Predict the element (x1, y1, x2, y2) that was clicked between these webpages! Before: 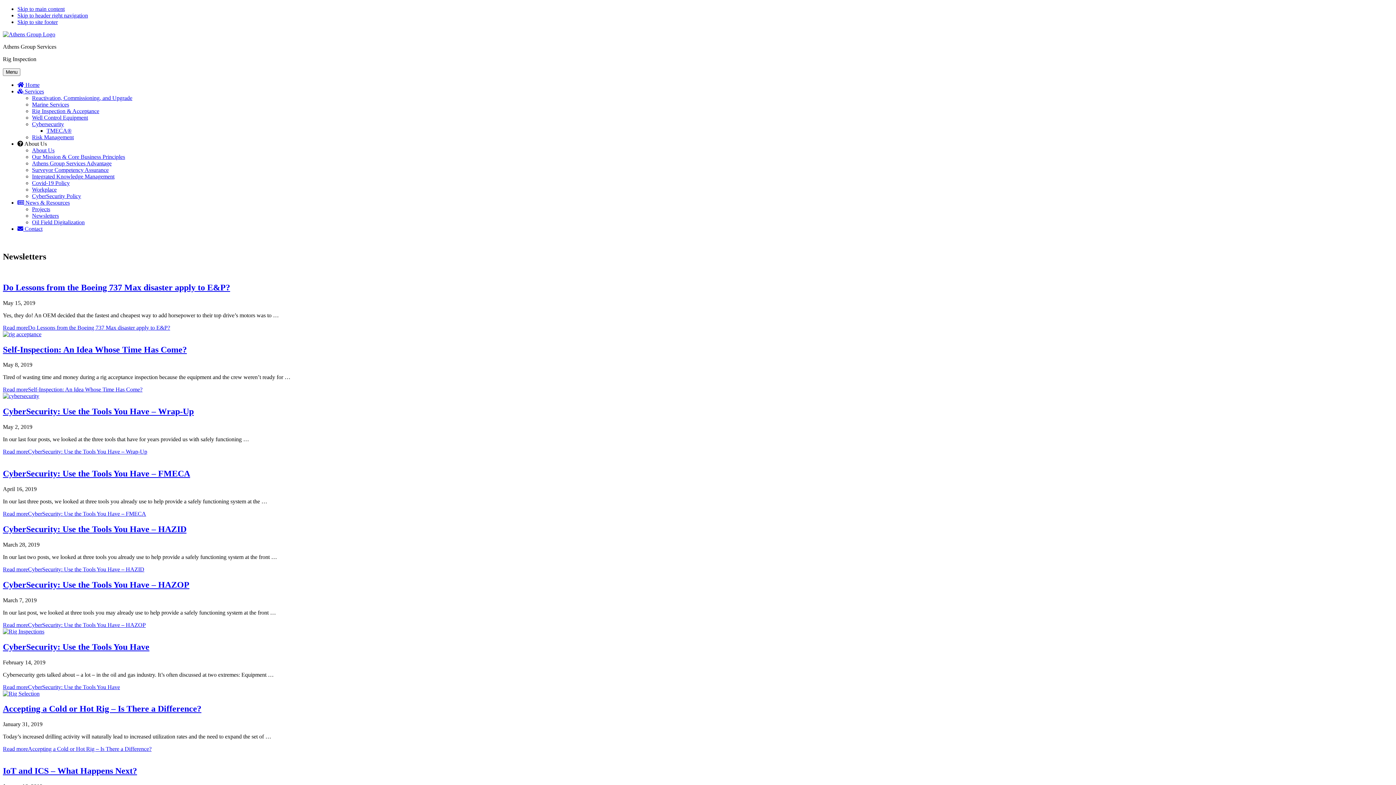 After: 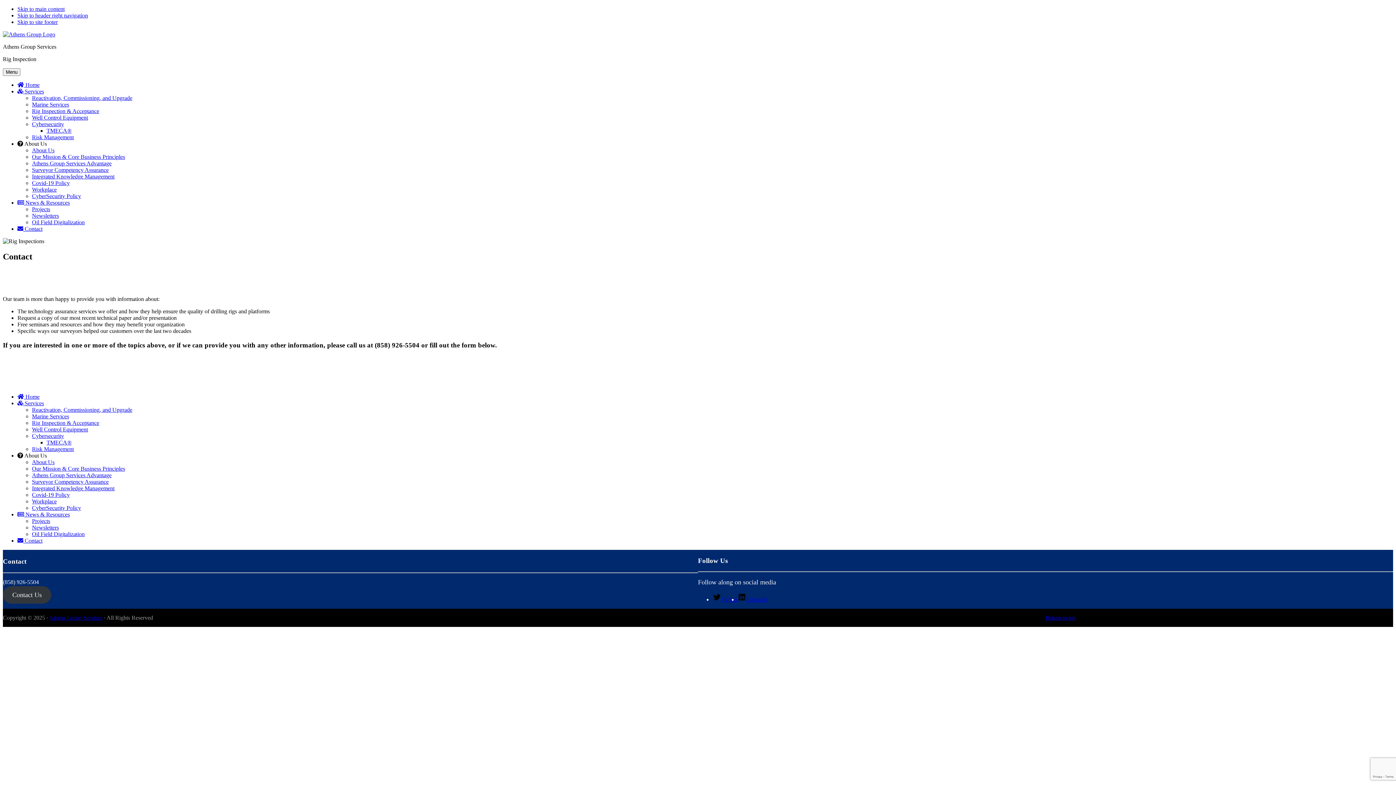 Action: label:  Contact bbox: (17, 225, 42, 232)